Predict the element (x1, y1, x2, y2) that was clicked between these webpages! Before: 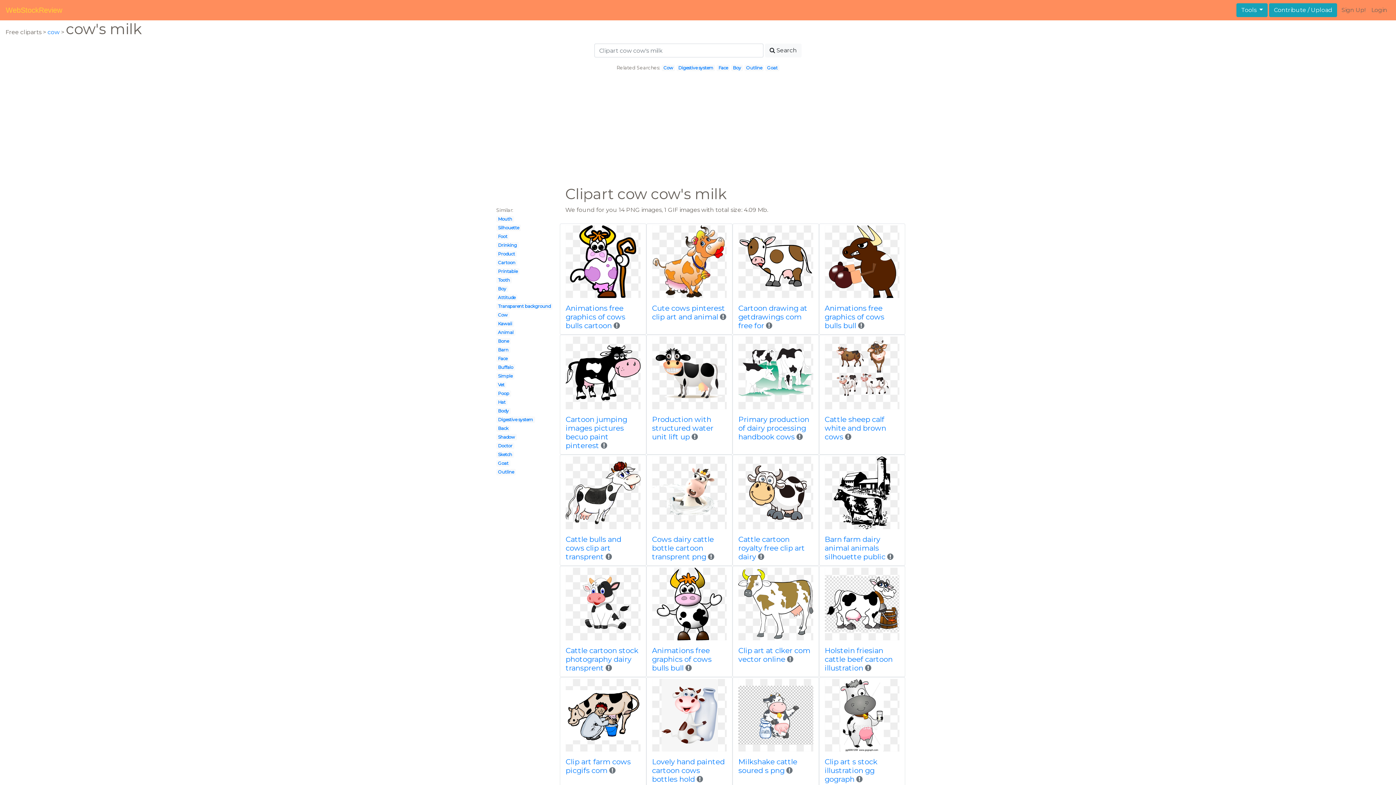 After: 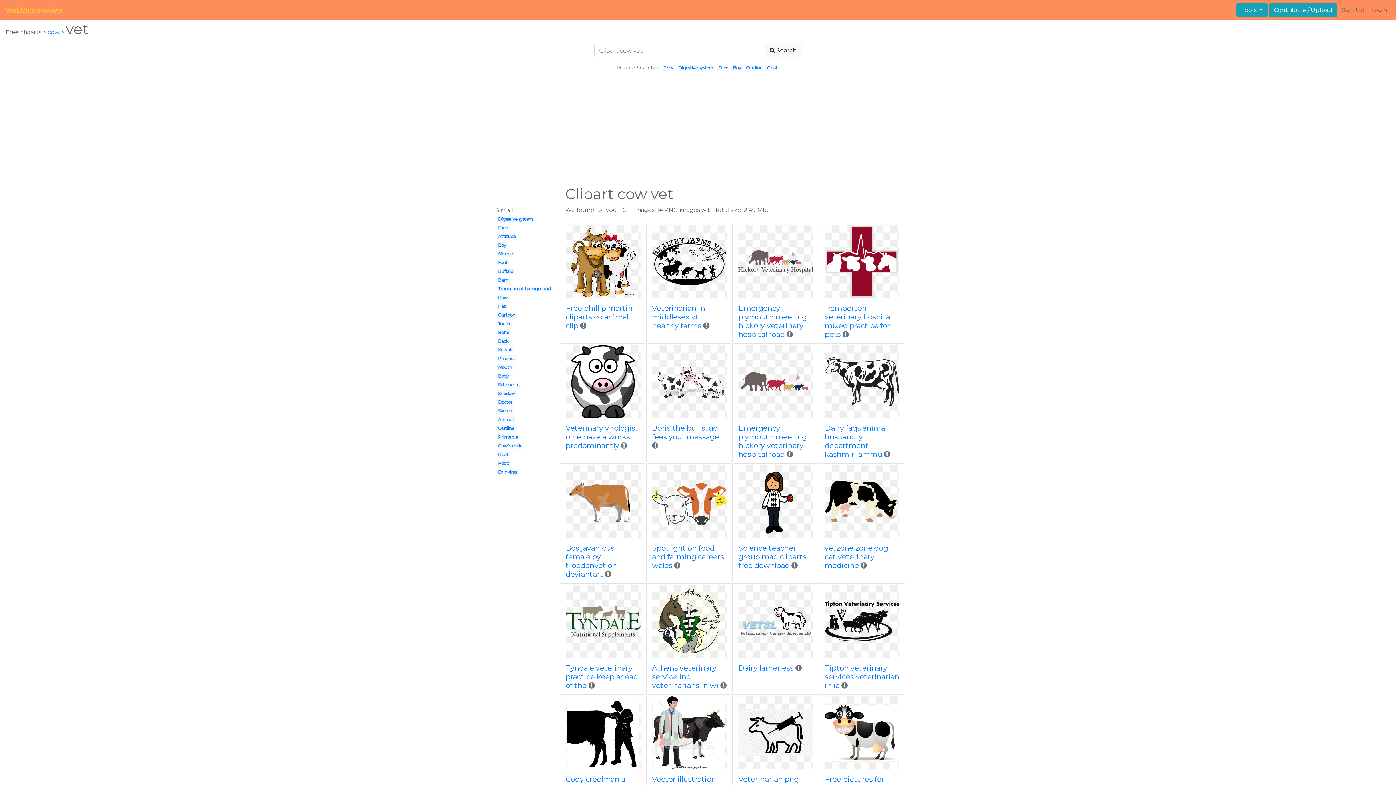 Action: bbox: (498, 382, 504, 387) label: Vet